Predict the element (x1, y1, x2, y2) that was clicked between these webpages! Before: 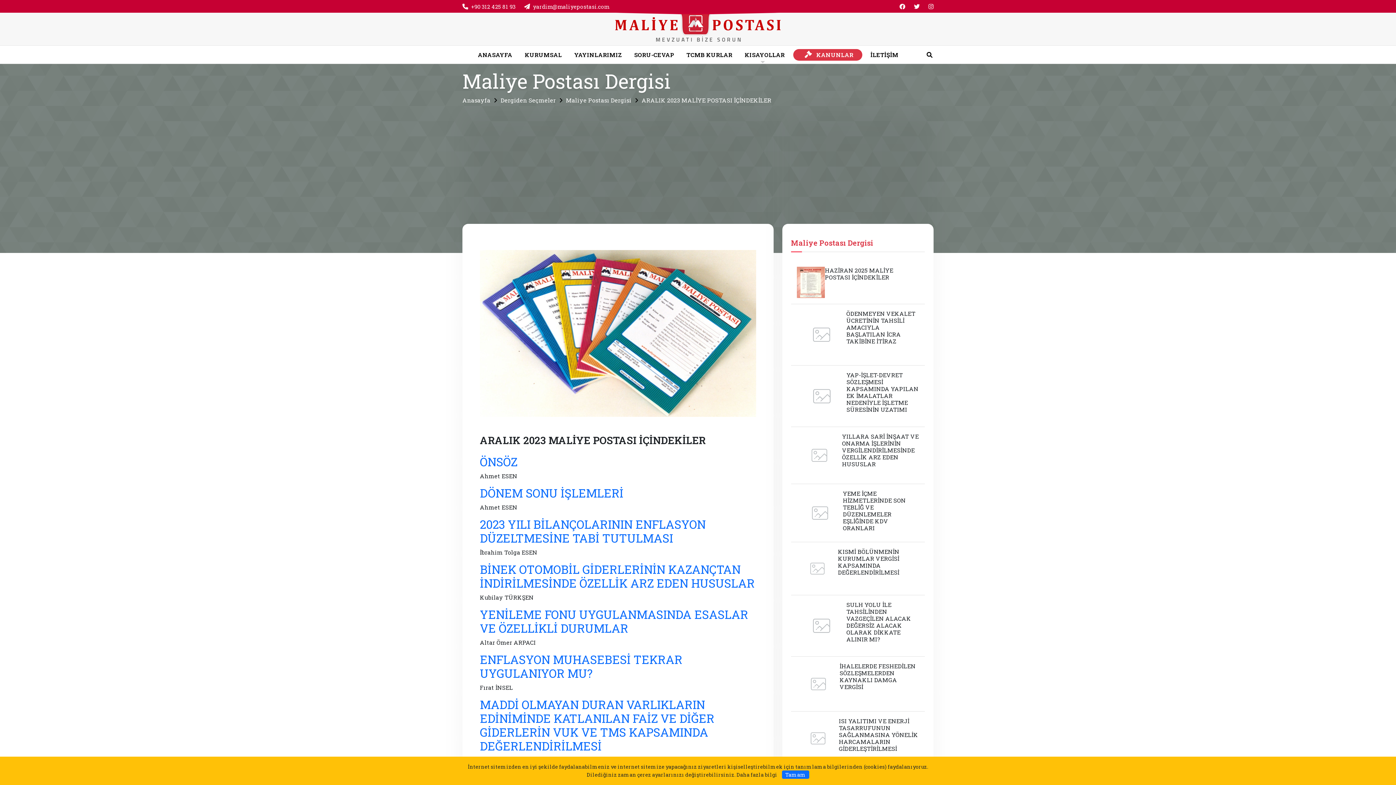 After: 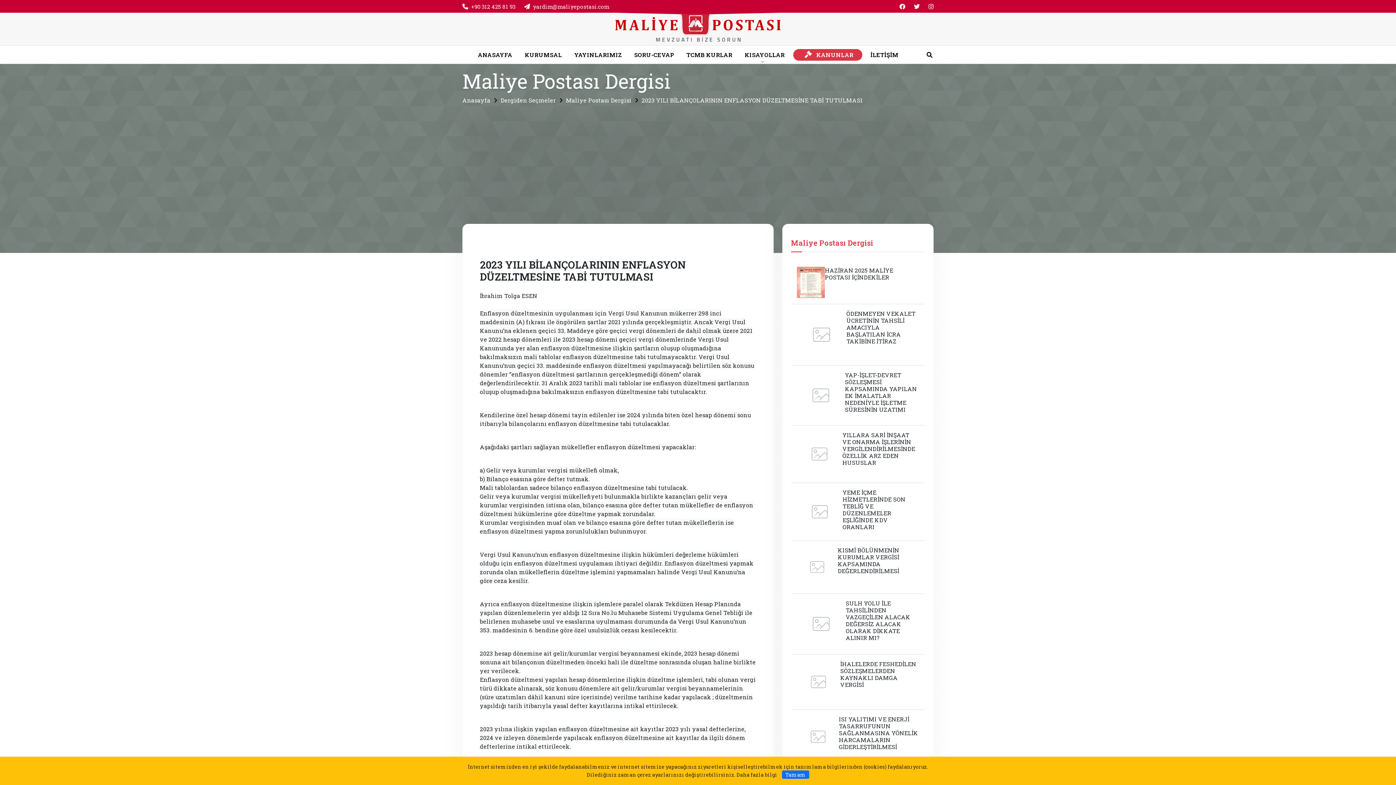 Action: bbox: (480, 516, 705, 546) label: 2023 YILI BİLANÇOLARININ ENFLASYON DÜZELTMESİNE TABİ TUTULMASI